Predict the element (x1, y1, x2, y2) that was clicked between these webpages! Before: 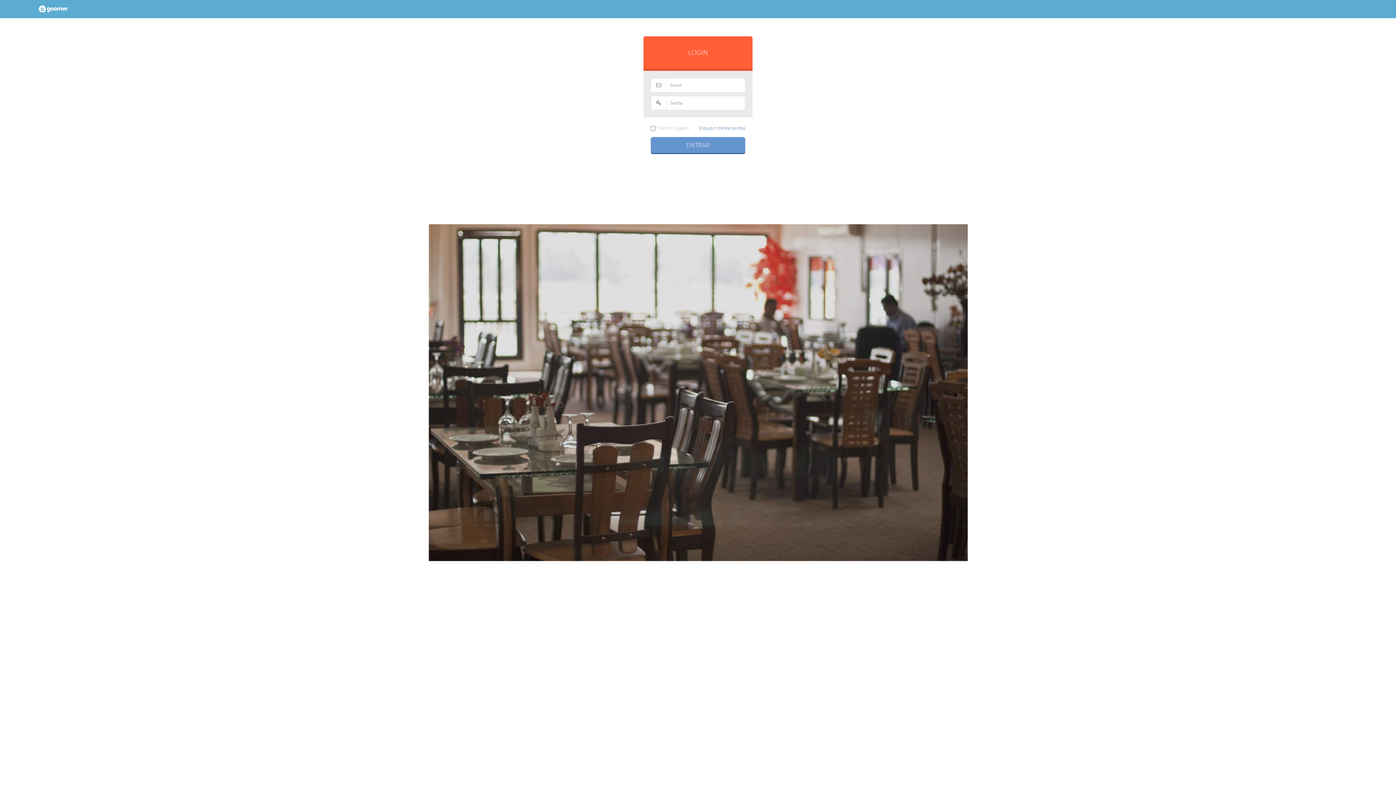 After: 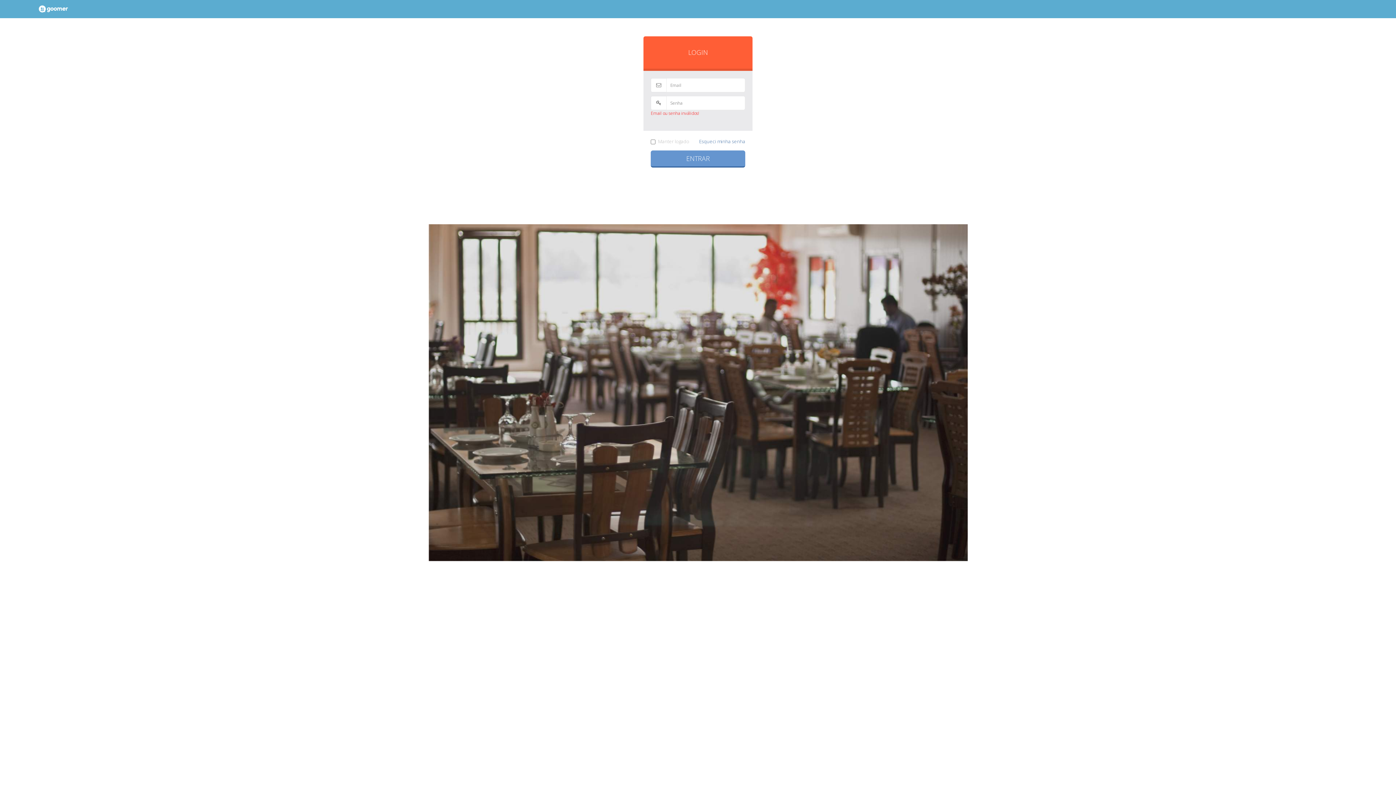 Action: bbox: (650, 137, 745, 154) label: ENTRAR